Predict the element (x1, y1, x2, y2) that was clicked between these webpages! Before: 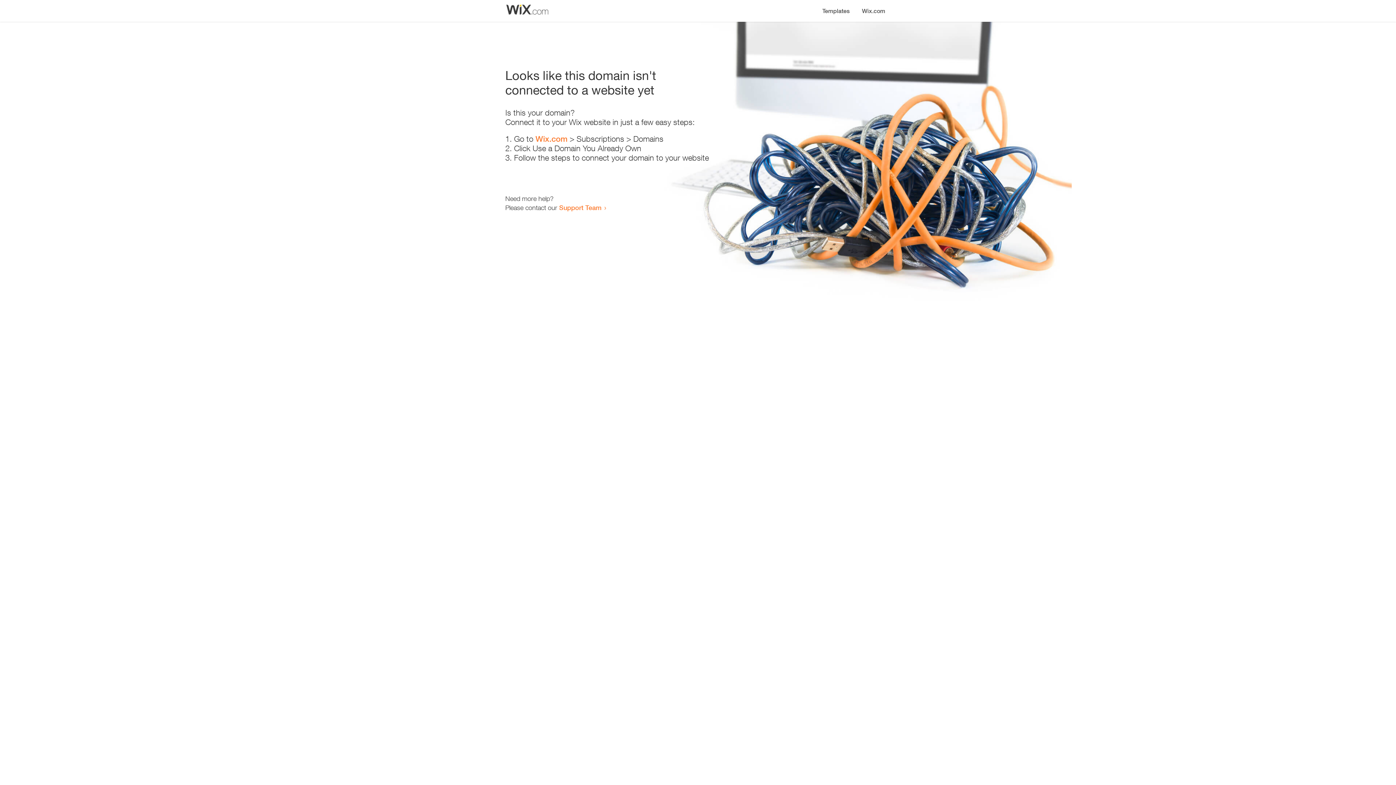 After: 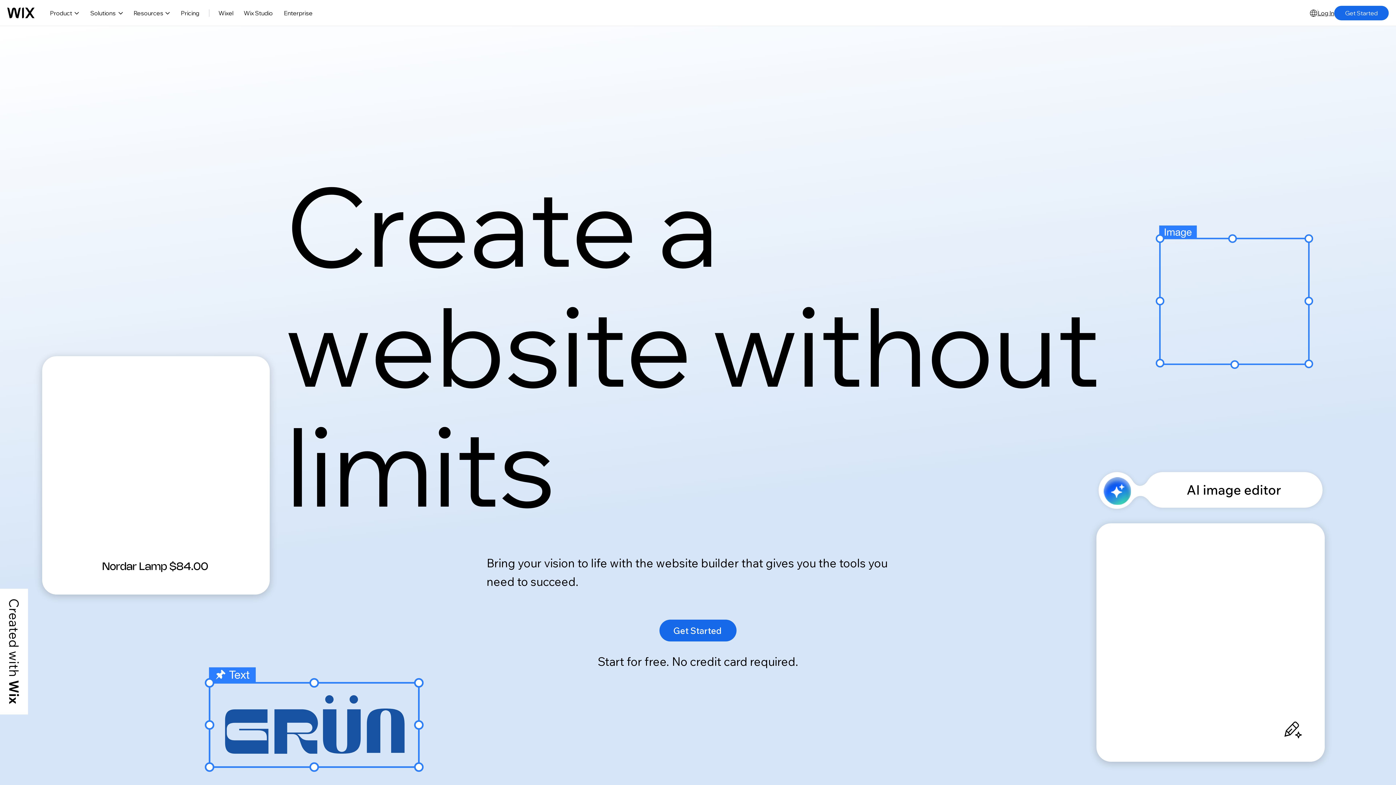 Action: bbox: (535, 134, 567, 143) label: Wix.com